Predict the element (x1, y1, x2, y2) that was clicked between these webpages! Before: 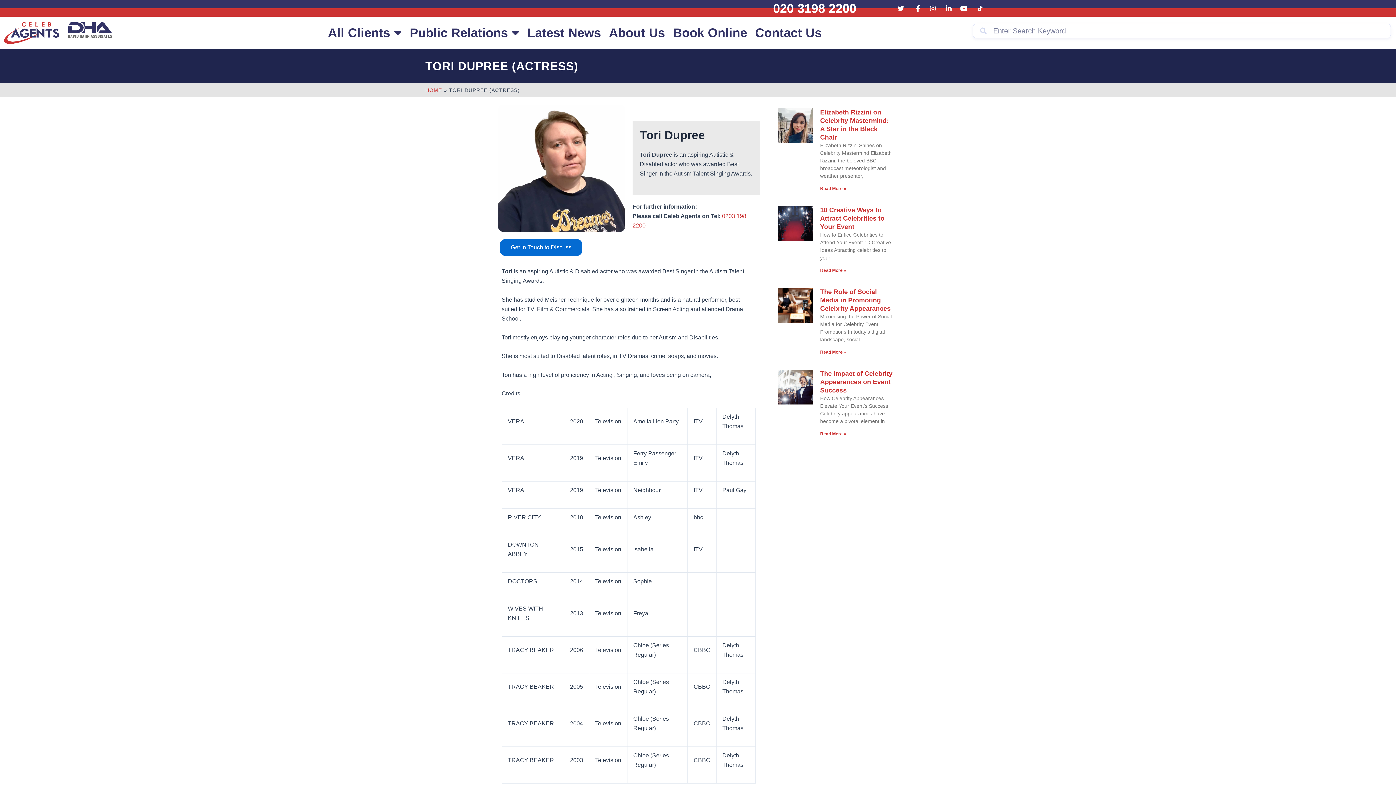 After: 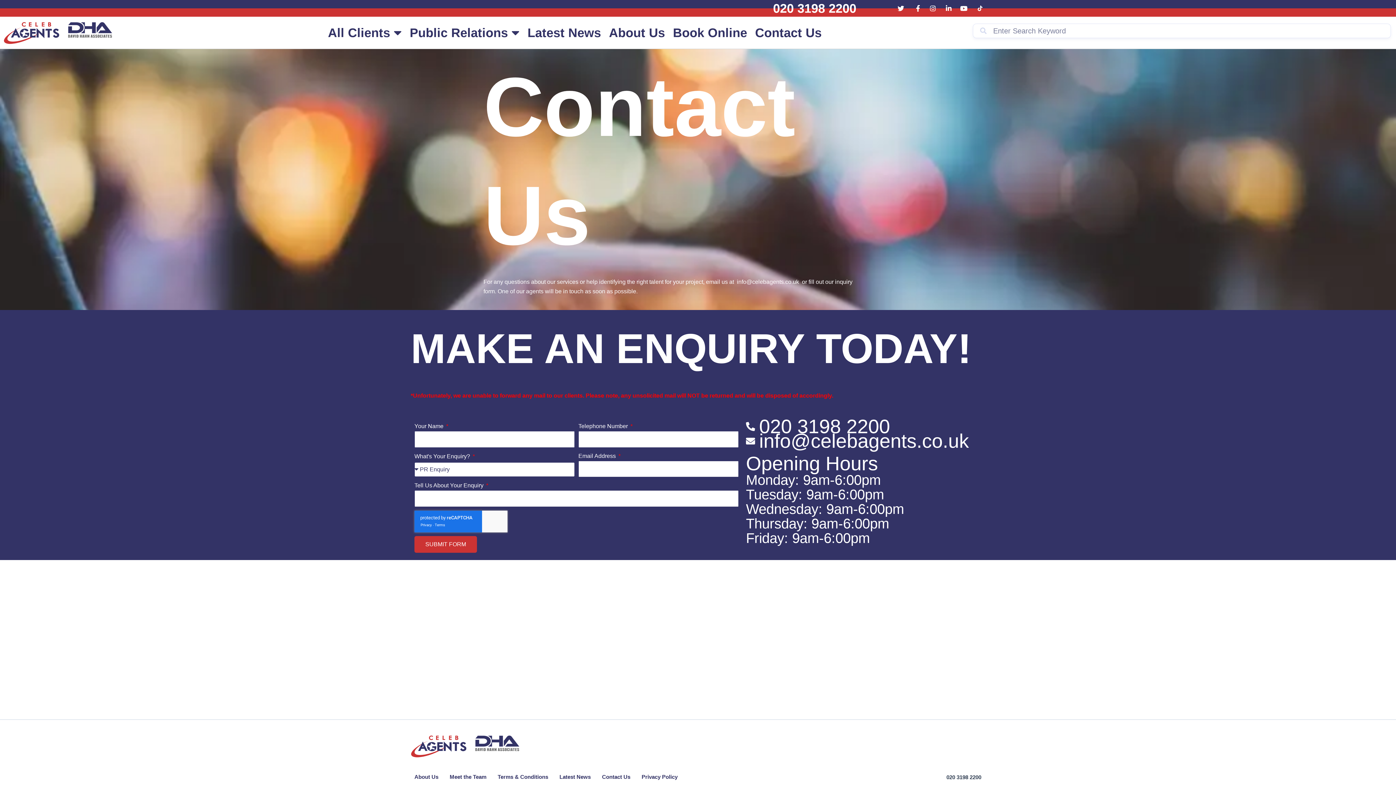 Action: bbox: (500, 239, 582, 255) label: Get in Touch to Discuss